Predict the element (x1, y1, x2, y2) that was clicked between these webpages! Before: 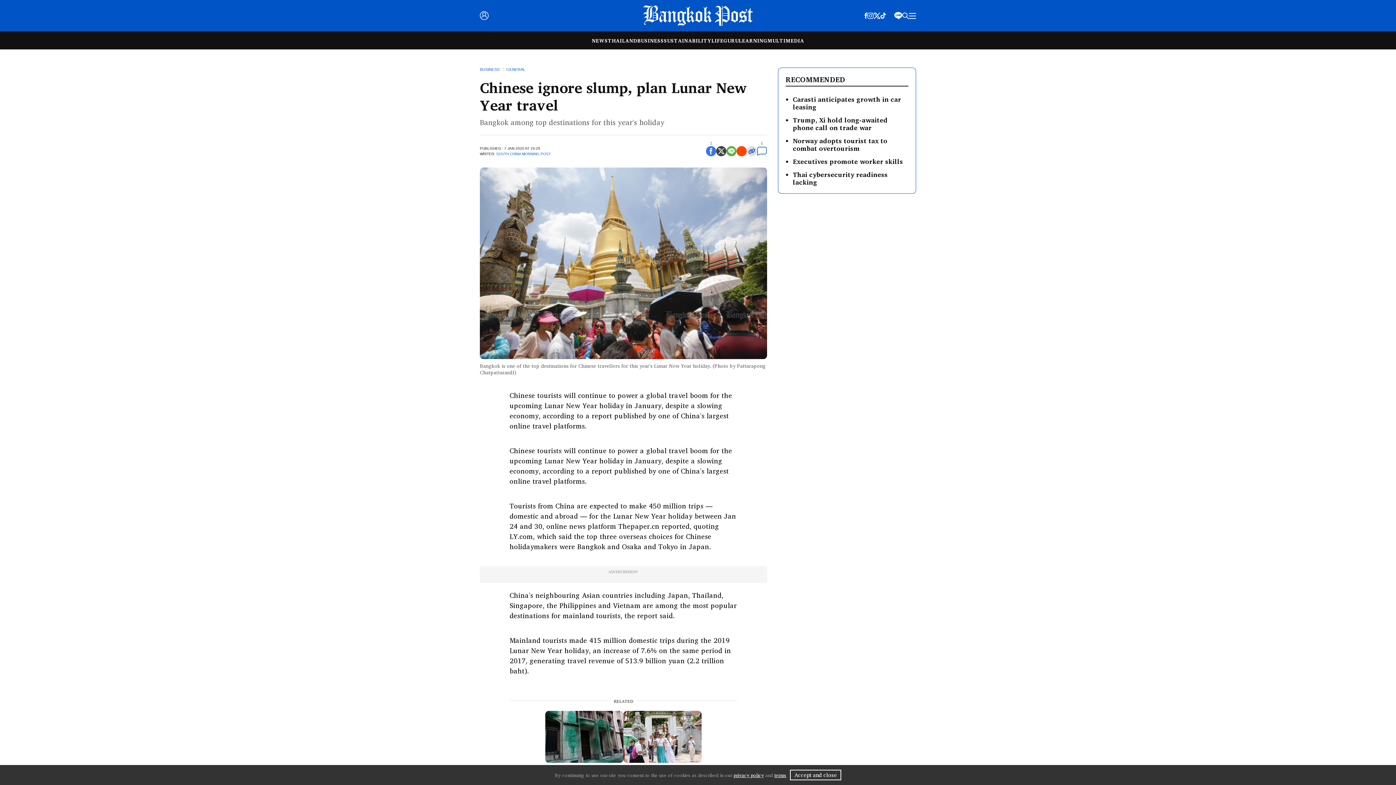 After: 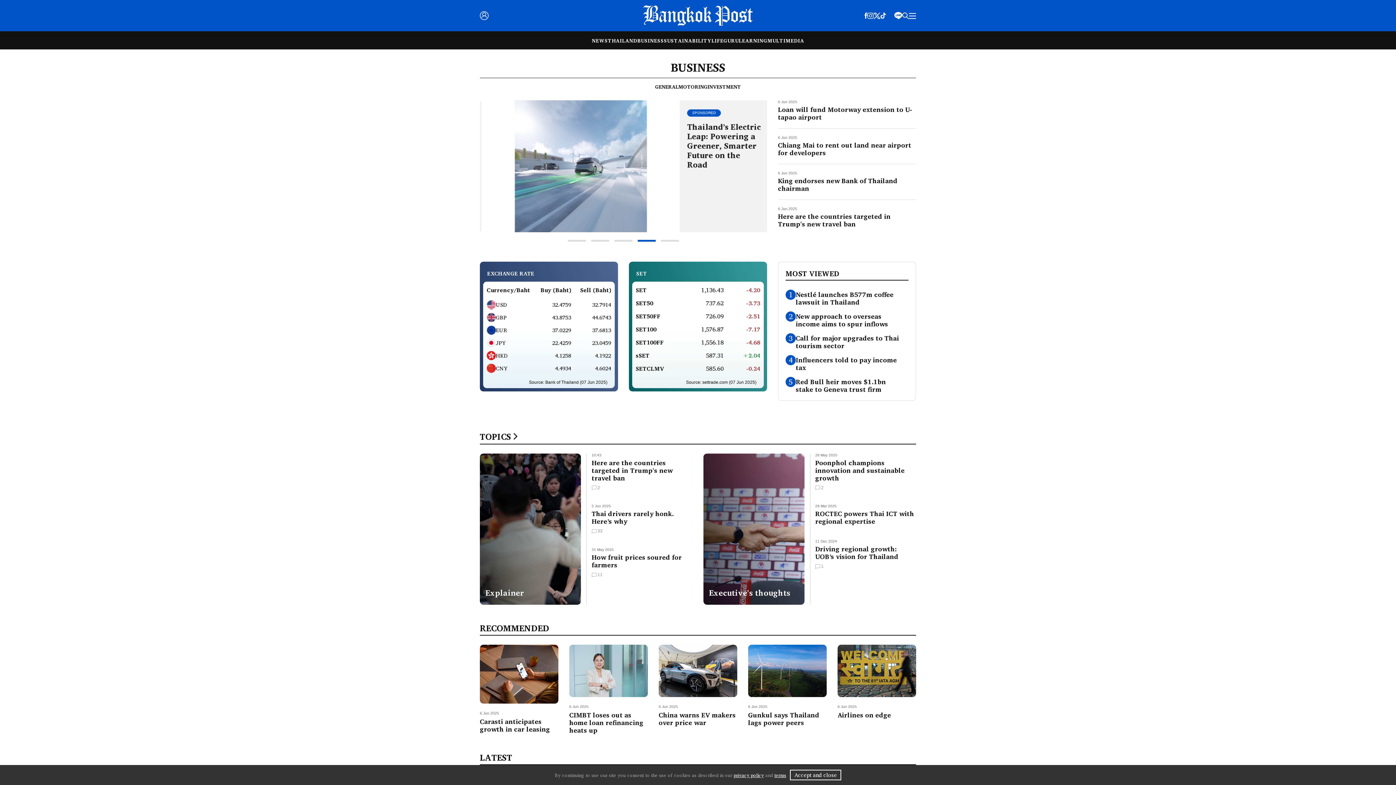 Action: label: BUSINESS bbox: (637, 36, 664, 44)